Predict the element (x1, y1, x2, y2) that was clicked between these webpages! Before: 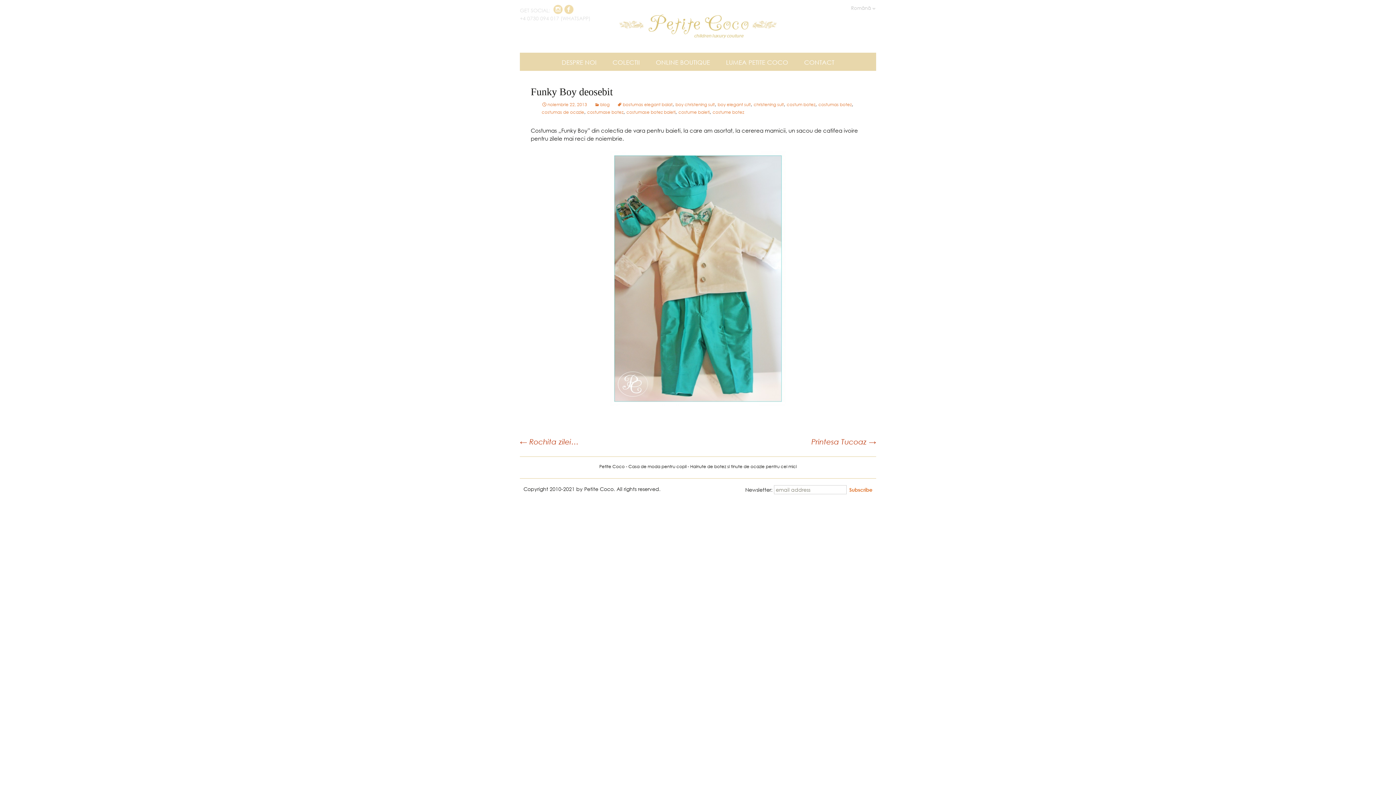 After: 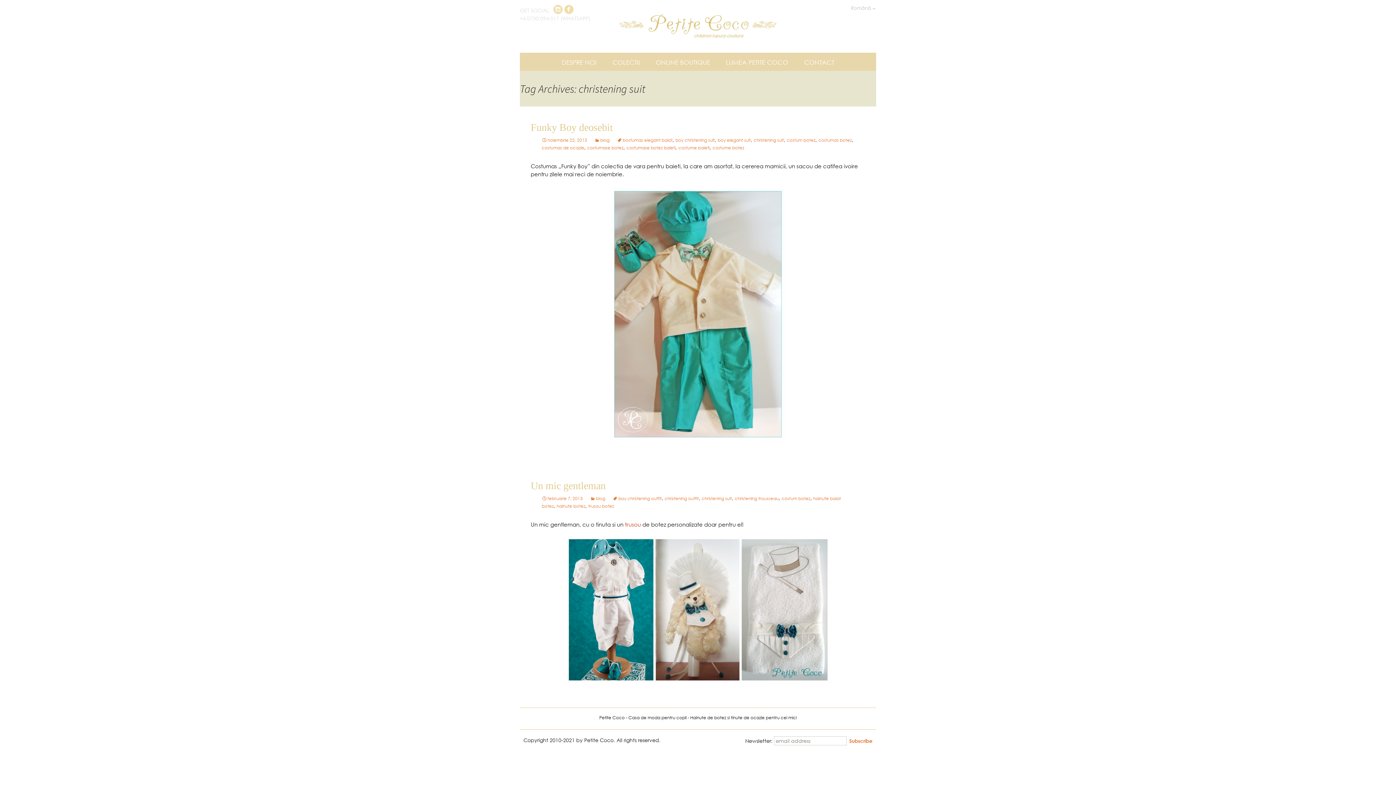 Action: label: christening suit bbox: (753, 101, 784, 107)